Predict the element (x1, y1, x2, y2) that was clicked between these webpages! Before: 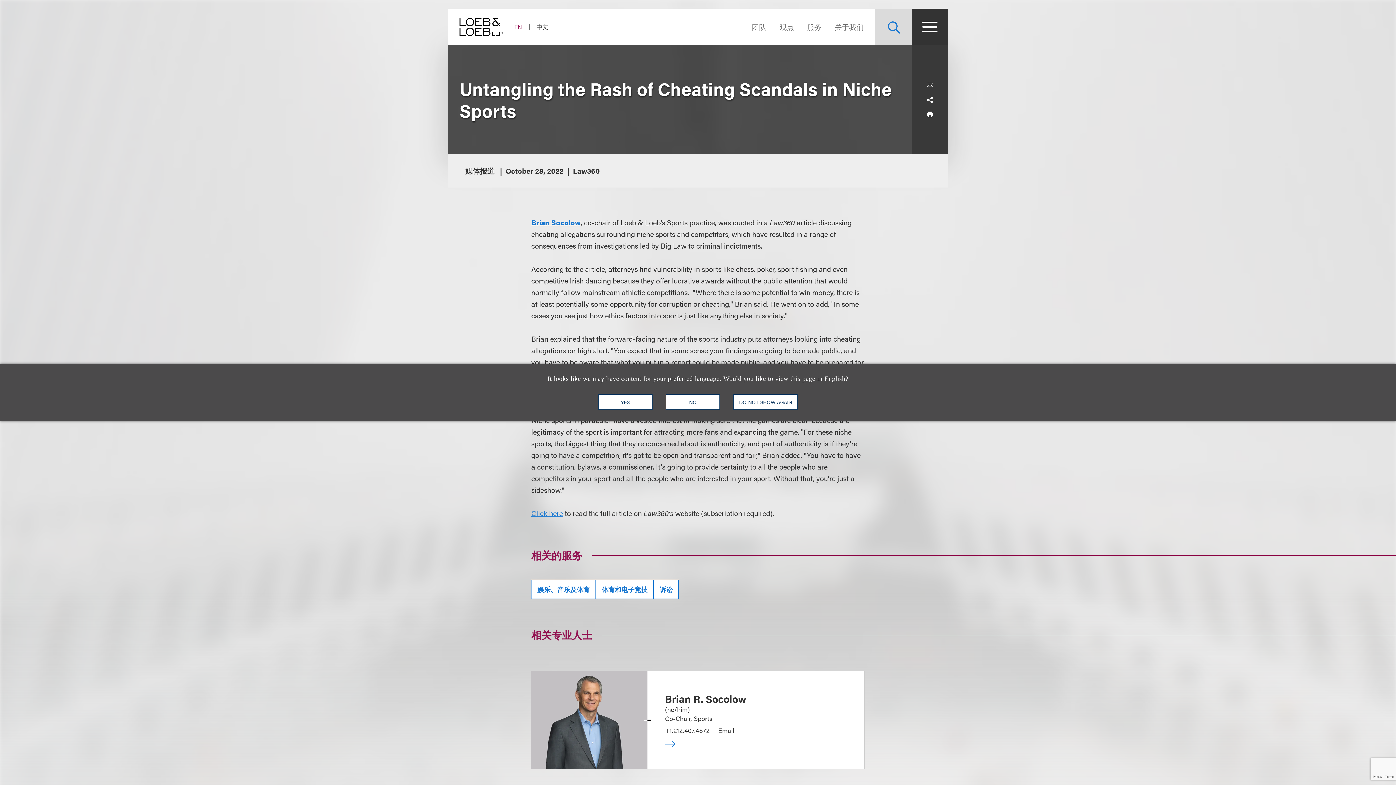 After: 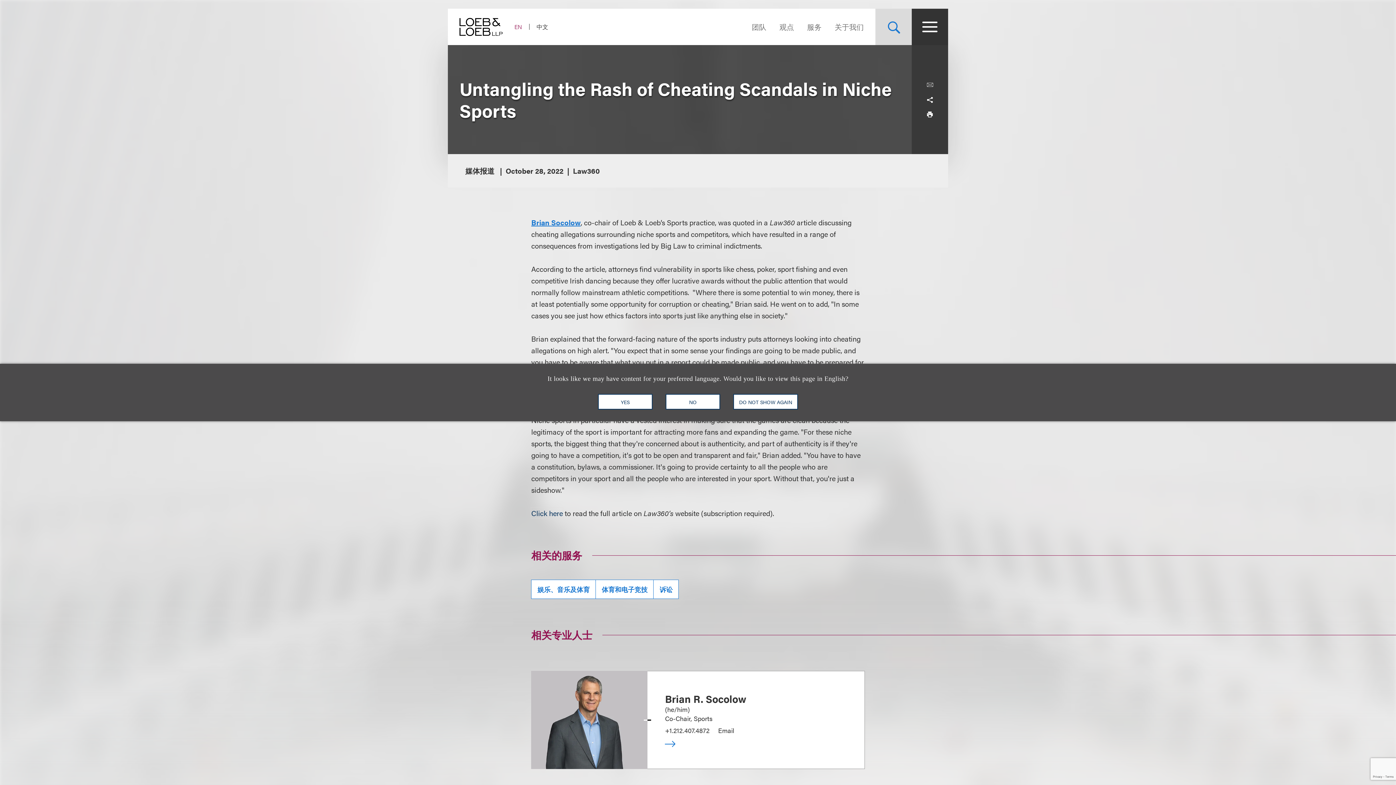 Action: label: Click here bbox: (531, 508, 563, 518)